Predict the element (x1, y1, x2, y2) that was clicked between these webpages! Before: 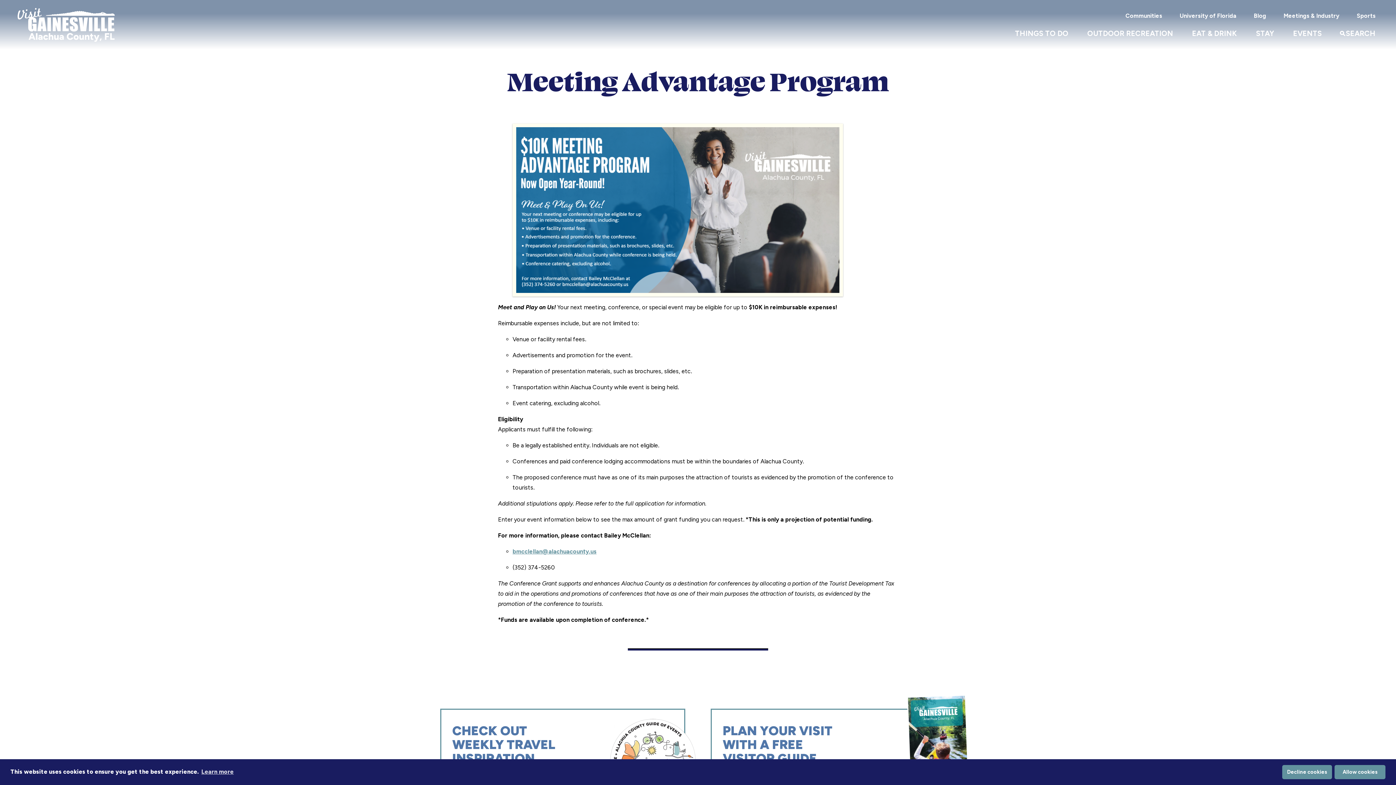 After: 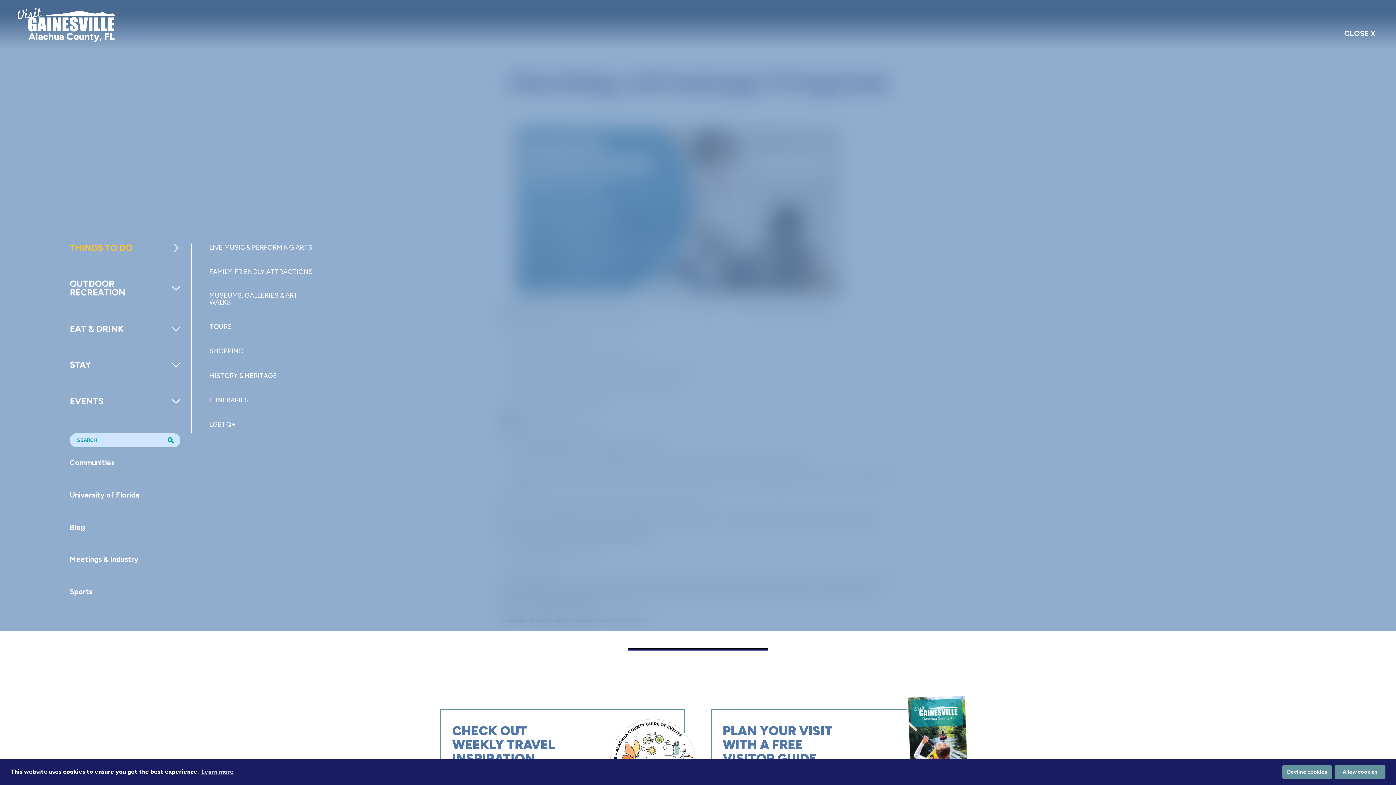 Action: label: THINGS TO DO bbox: (1006, 26, 1077, 40)